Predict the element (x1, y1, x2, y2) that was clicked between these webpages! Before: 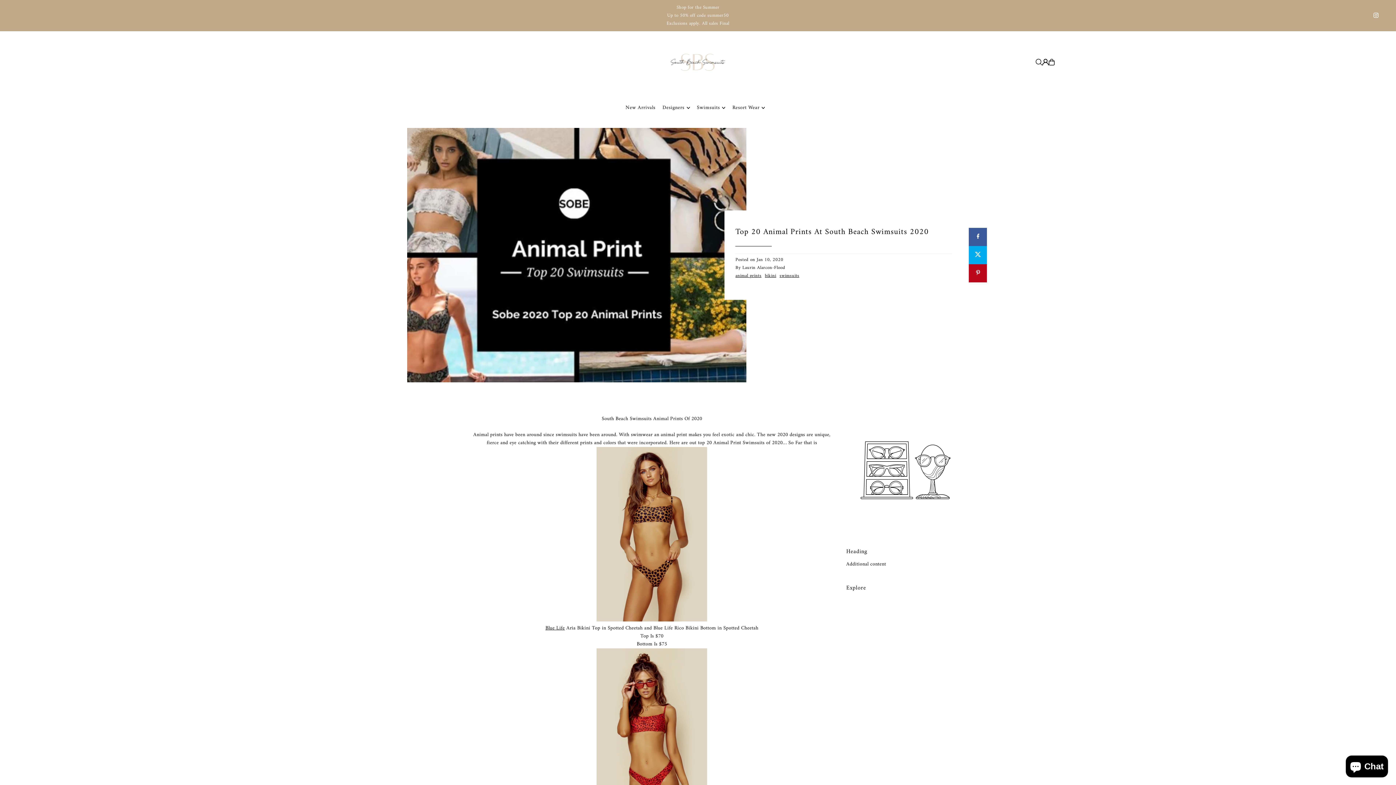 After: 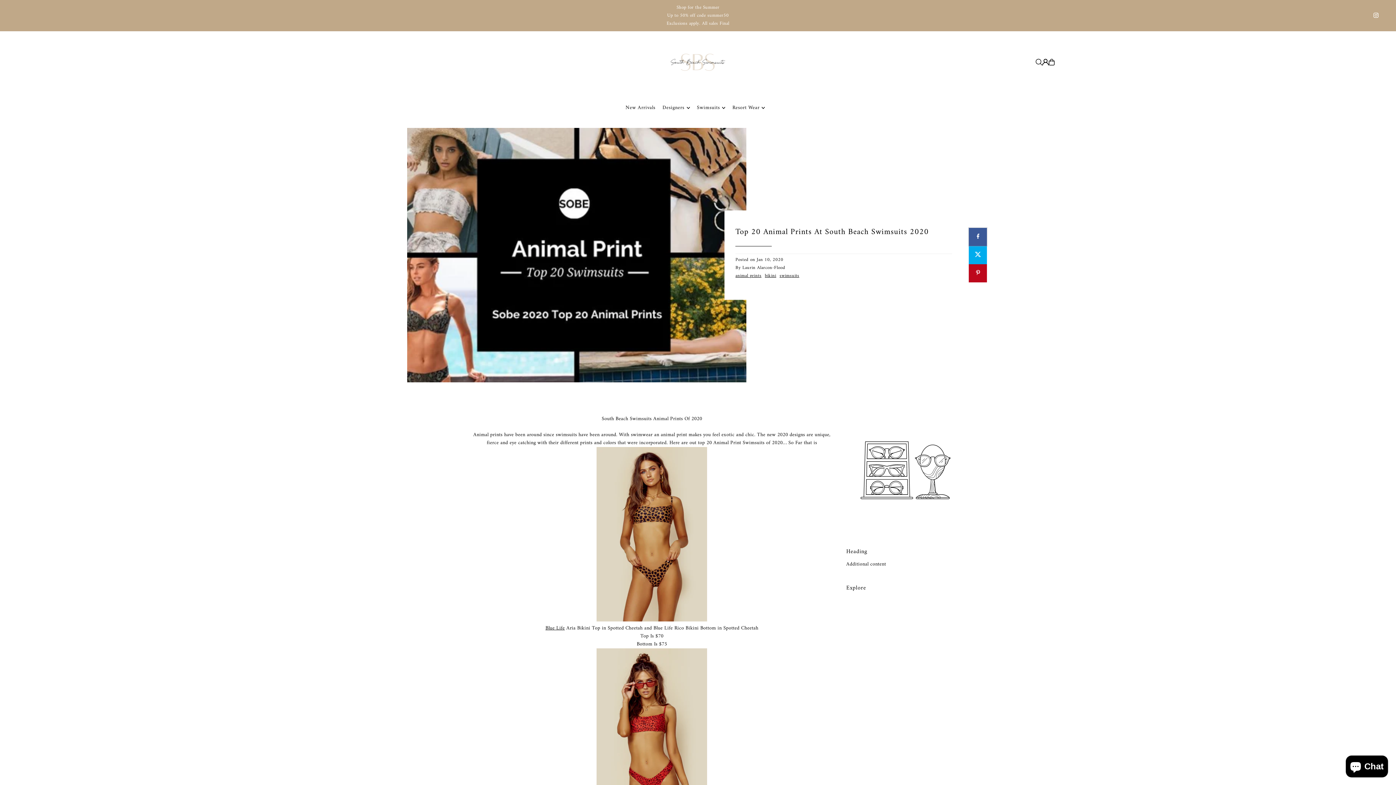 Action: bbox: (969, 228, 987, 246)